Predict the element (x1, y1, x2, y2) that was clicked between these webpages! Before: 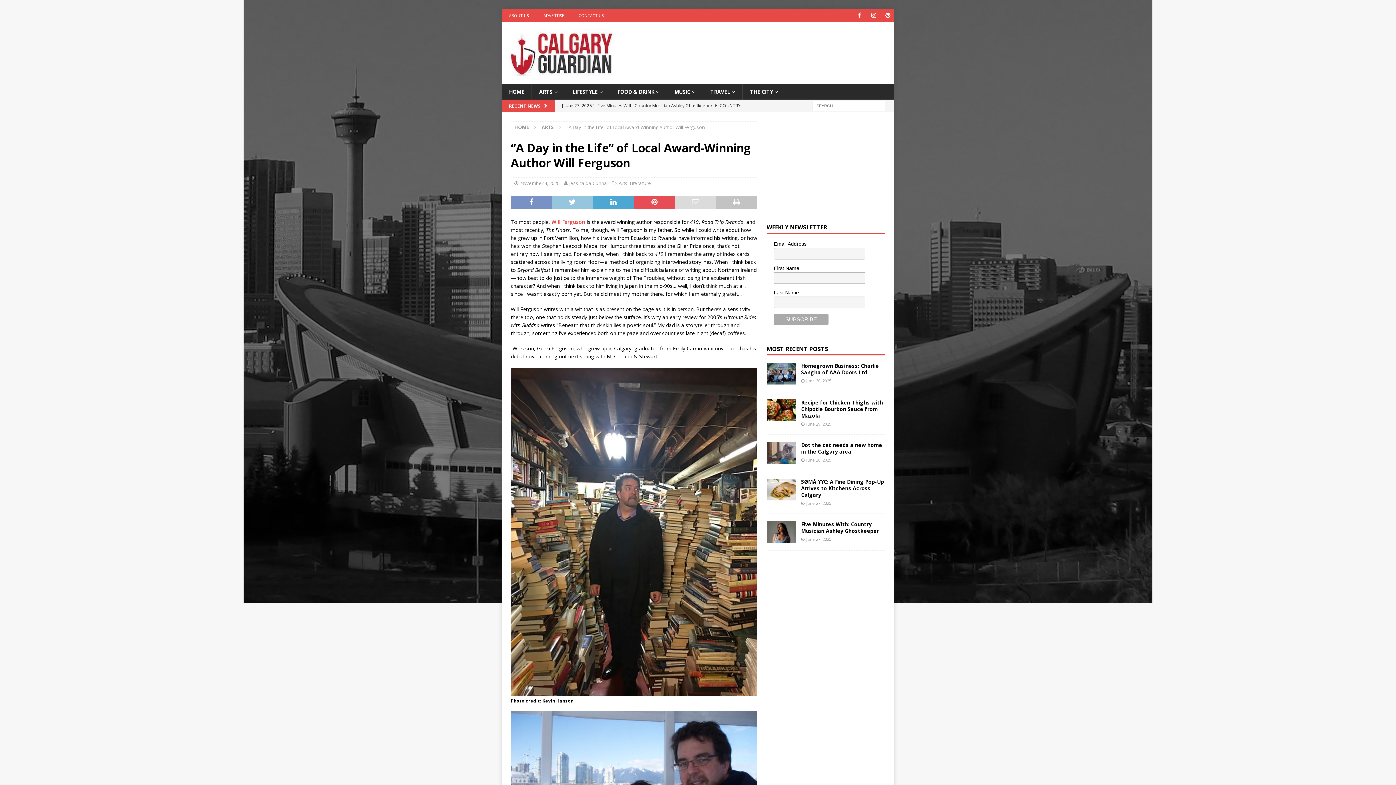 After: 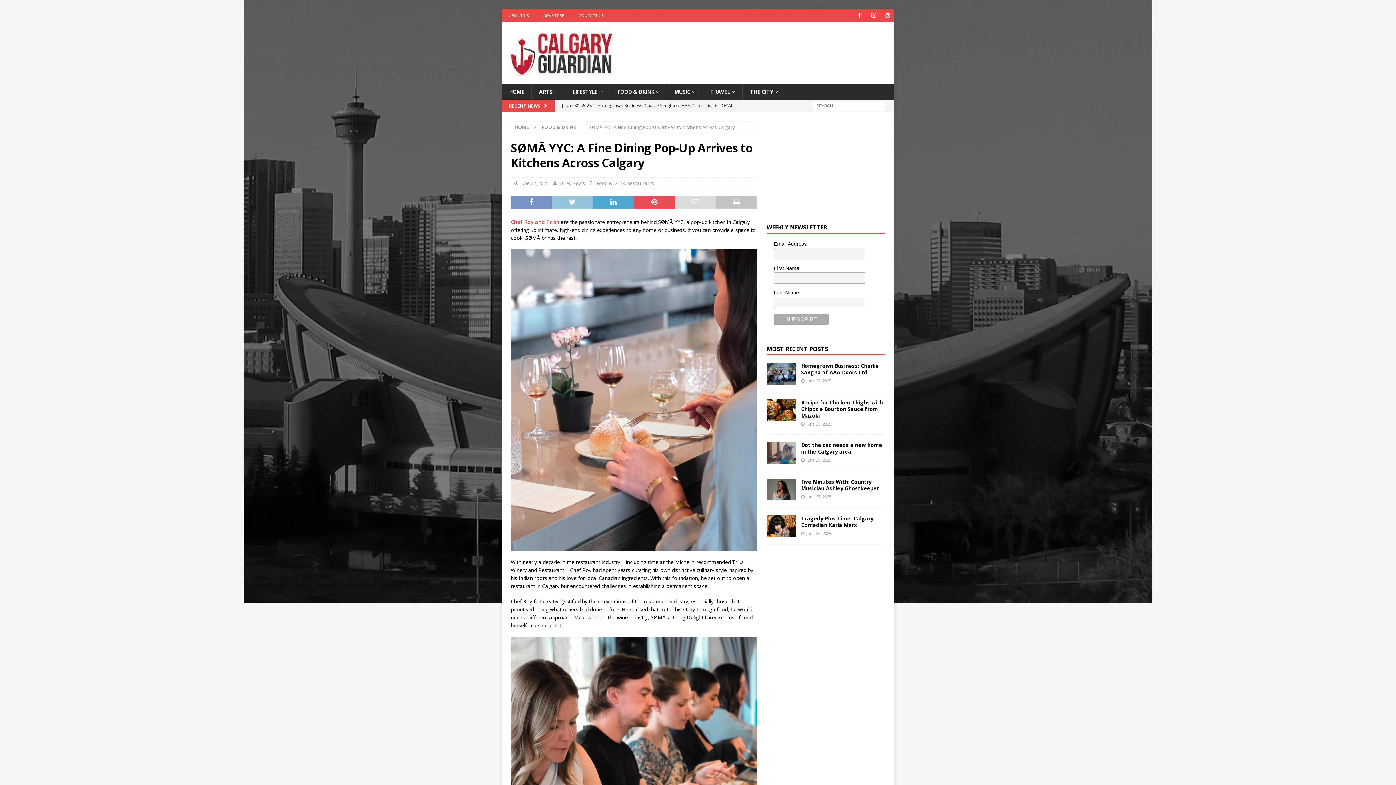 Action: bbox: (766, 479, 795, 500)